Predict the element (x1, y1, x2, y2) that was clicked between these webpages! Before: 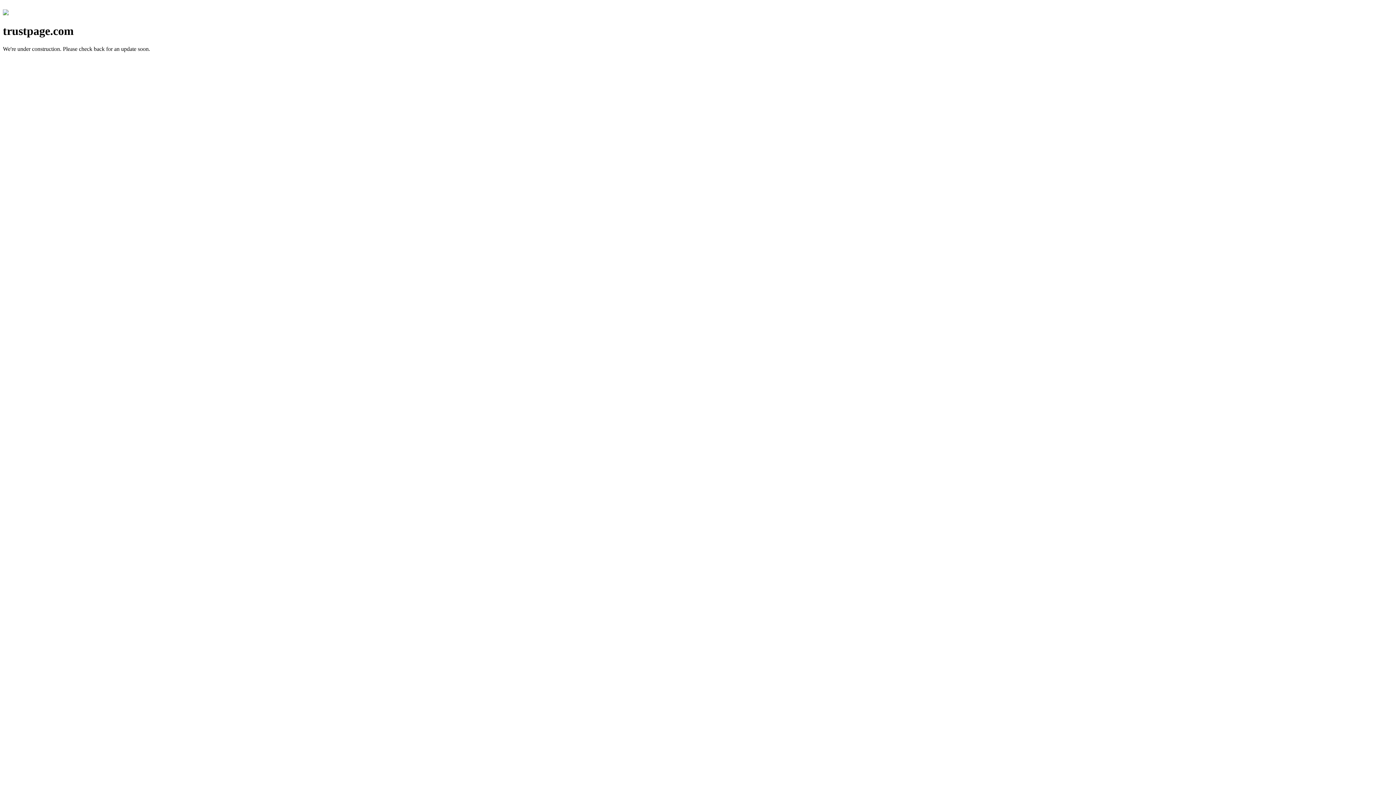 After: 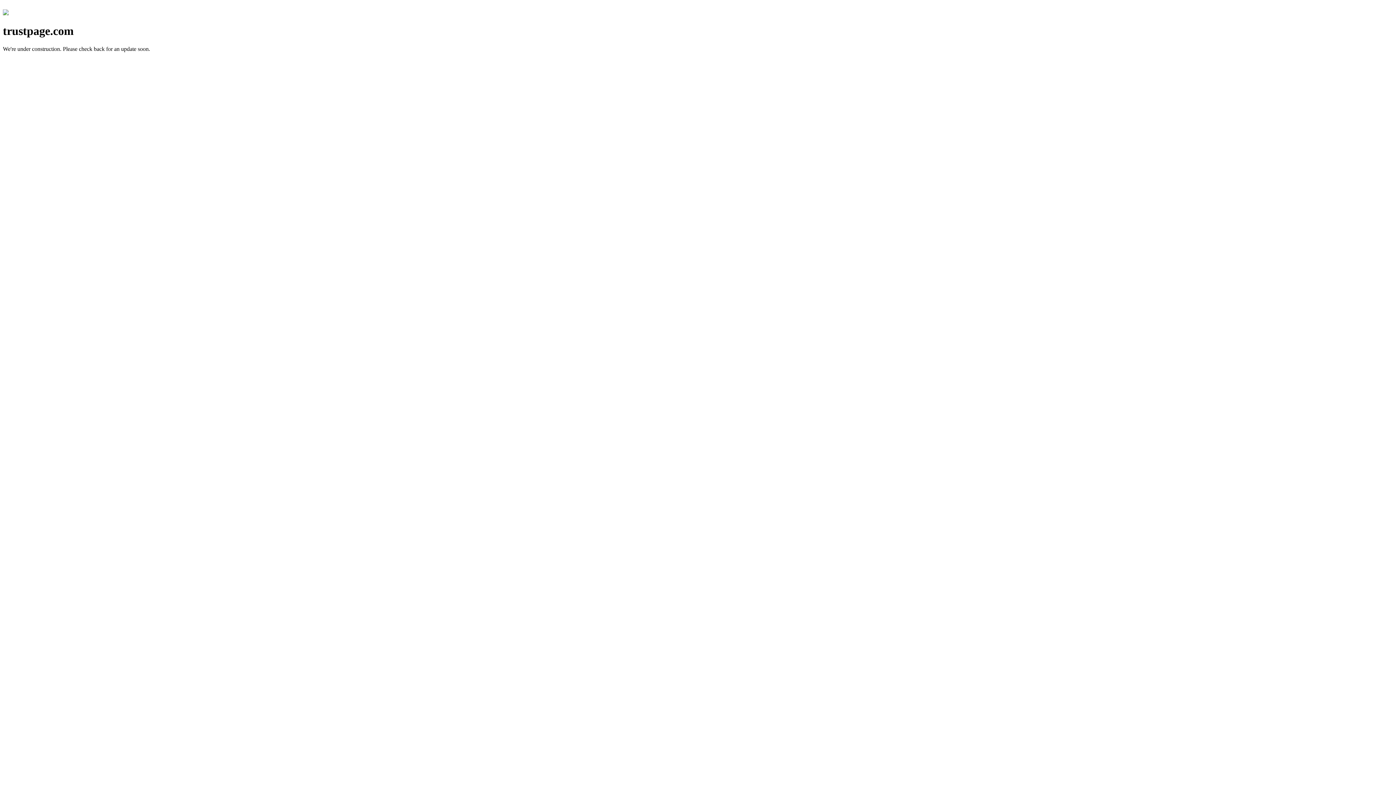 Action: bbox: (2, 10, 8, 16)